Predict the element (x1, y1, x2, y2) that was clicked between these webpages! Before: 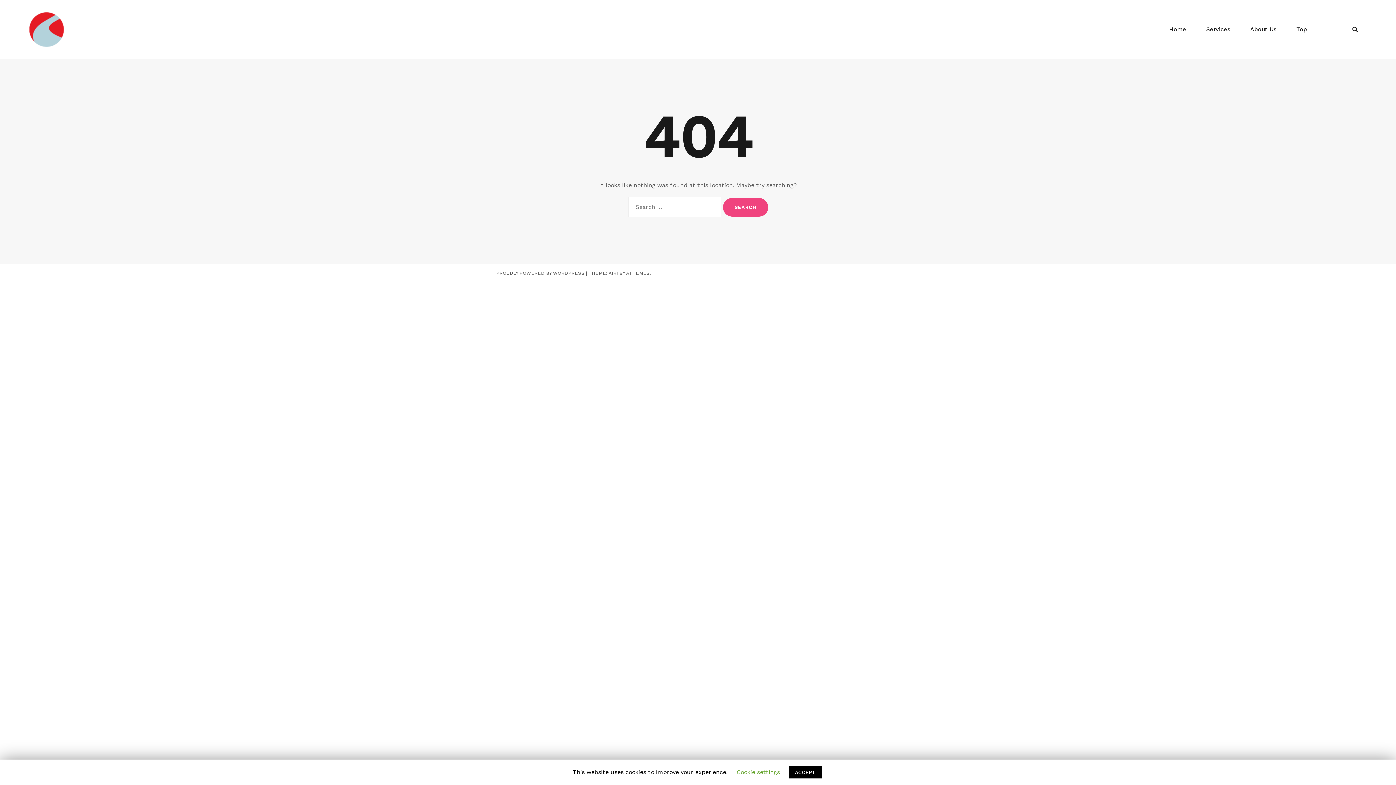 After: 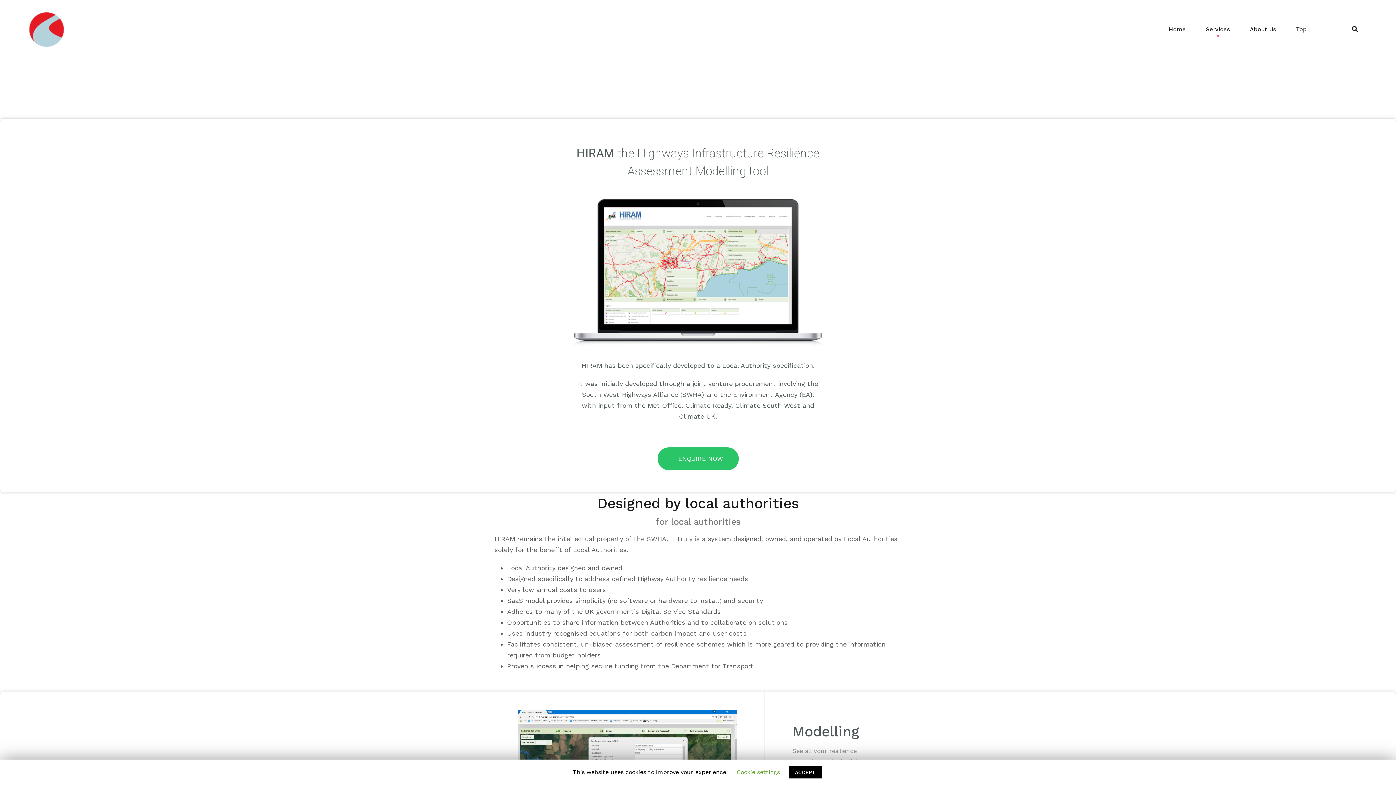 Action: label: Services bbox: (1206, 25, 1230, 33)